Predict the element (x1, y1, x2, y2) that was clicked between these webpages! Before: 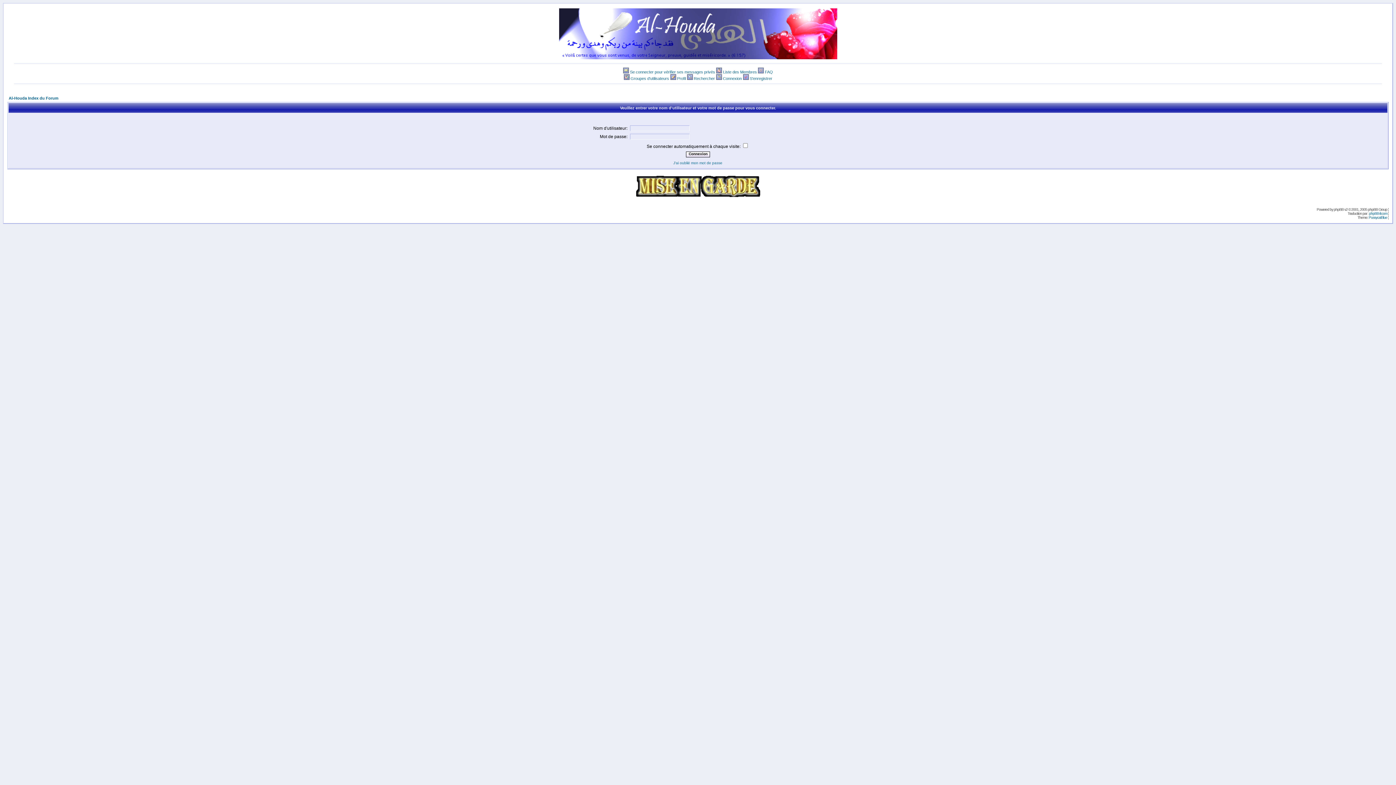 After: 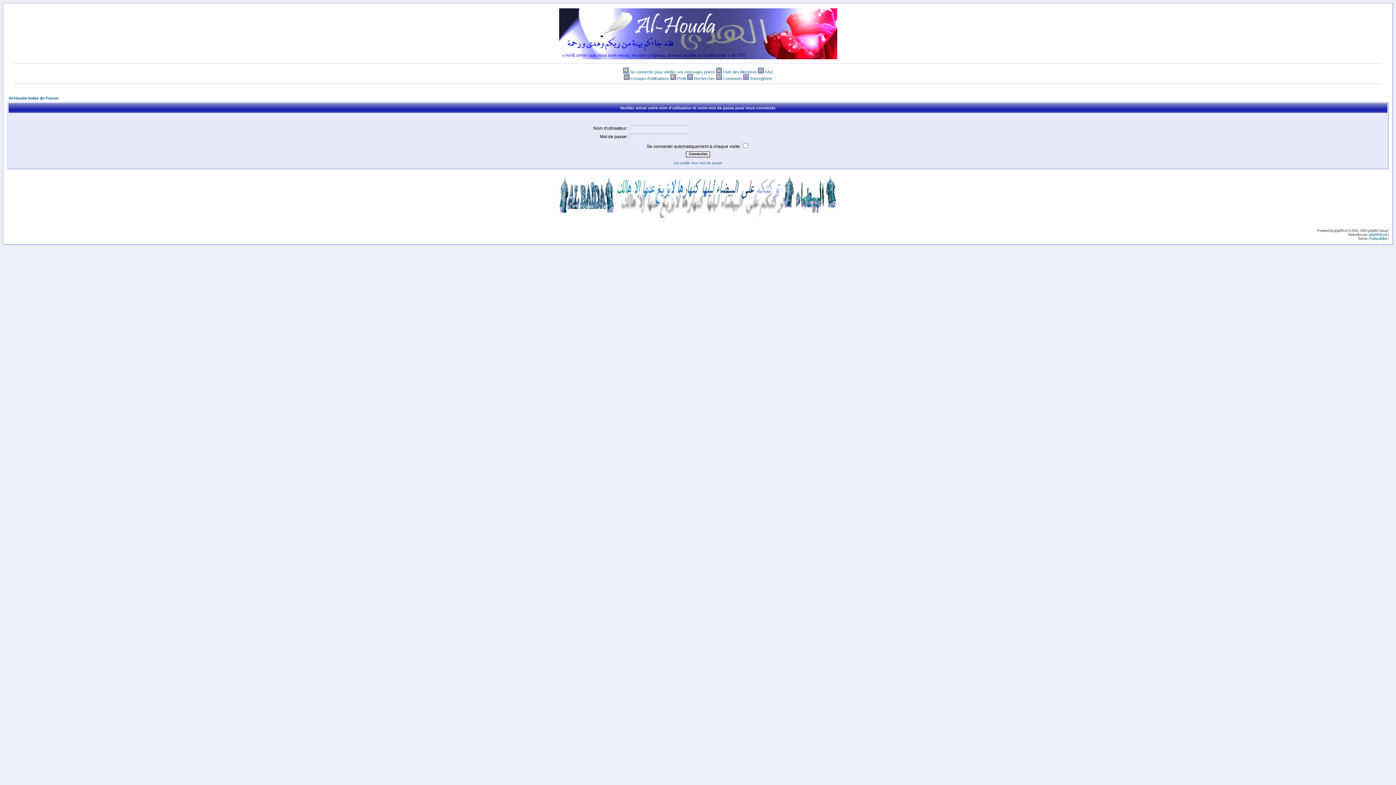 Action: bbox: (687, 76, 692, 80)